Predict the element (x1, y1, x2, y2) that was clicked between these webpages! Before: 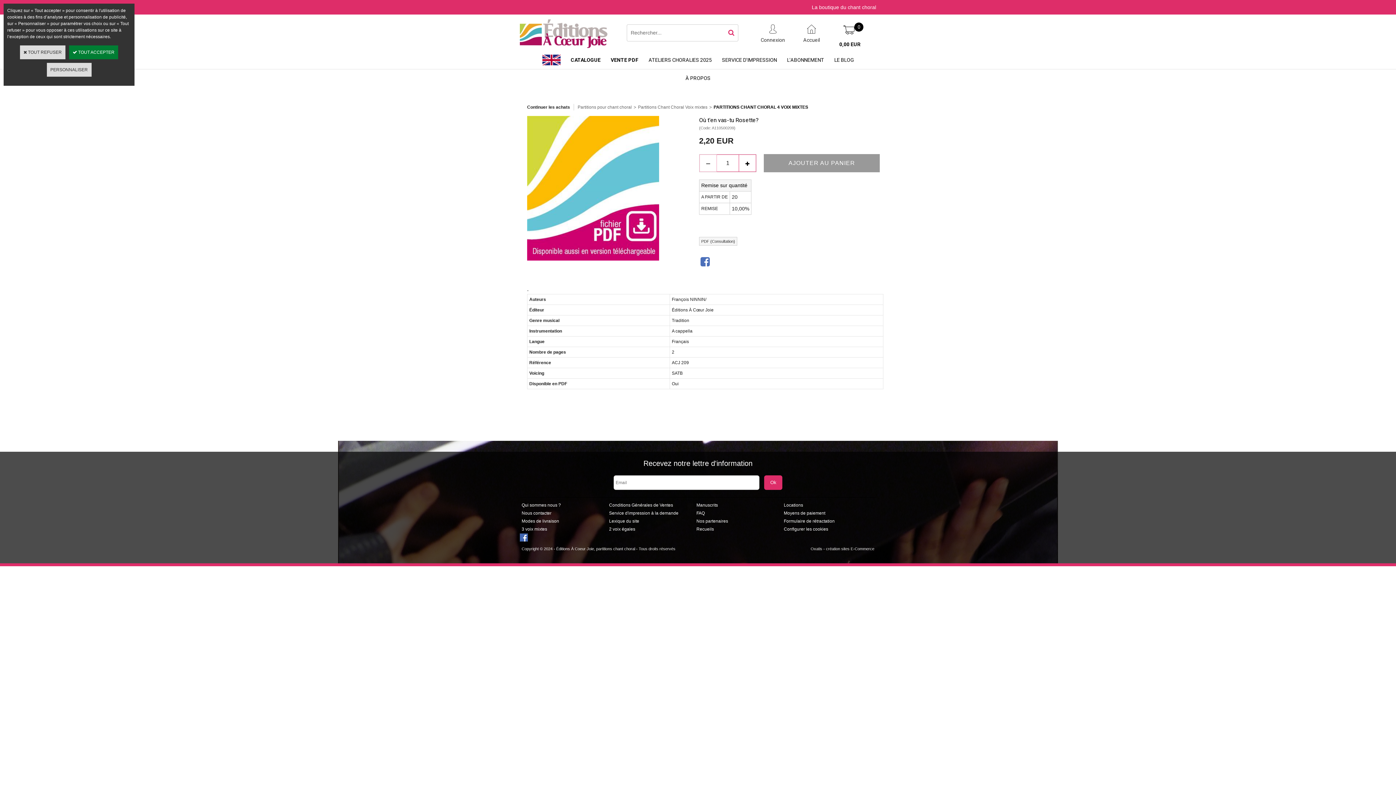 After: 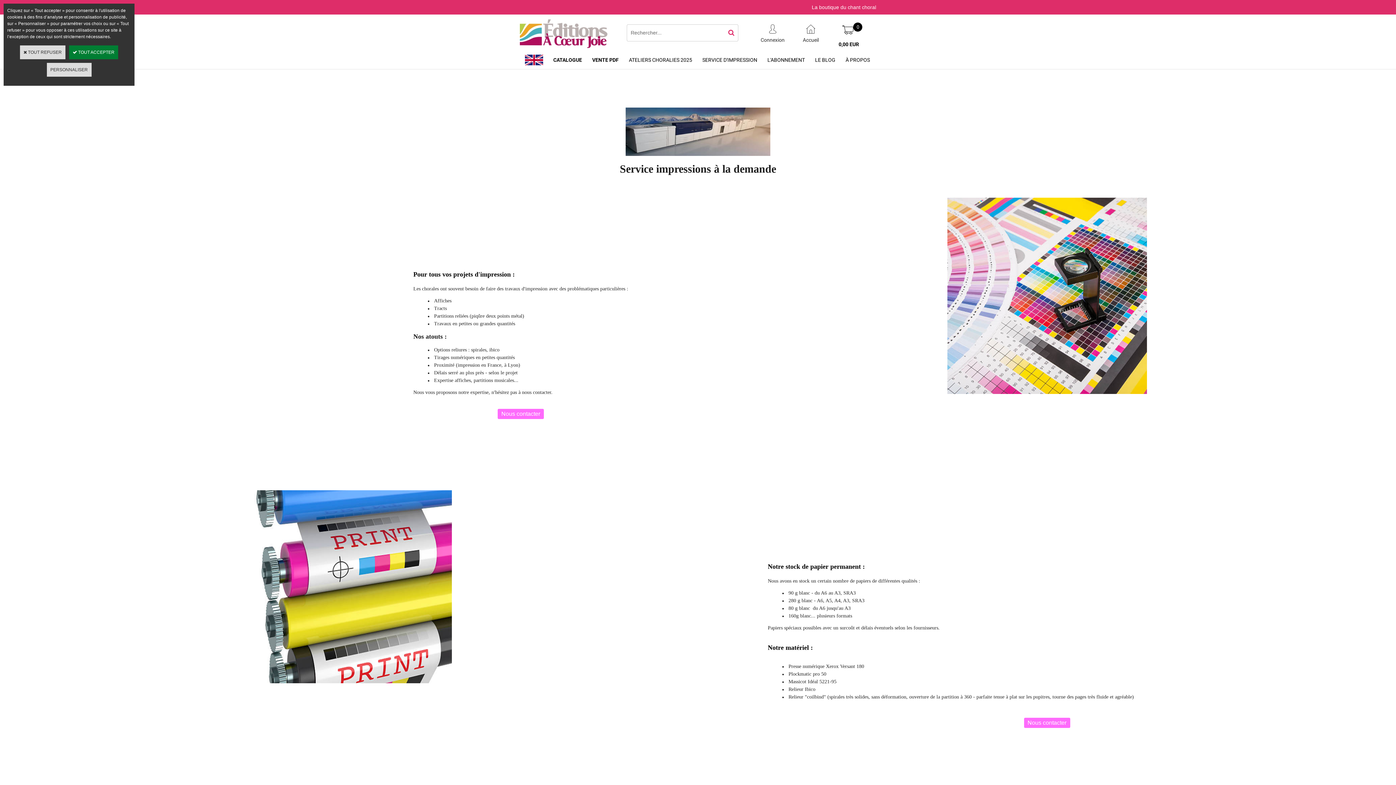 Action: label: Service d'impression à la demande bbox: (607, 509, 680, 517)